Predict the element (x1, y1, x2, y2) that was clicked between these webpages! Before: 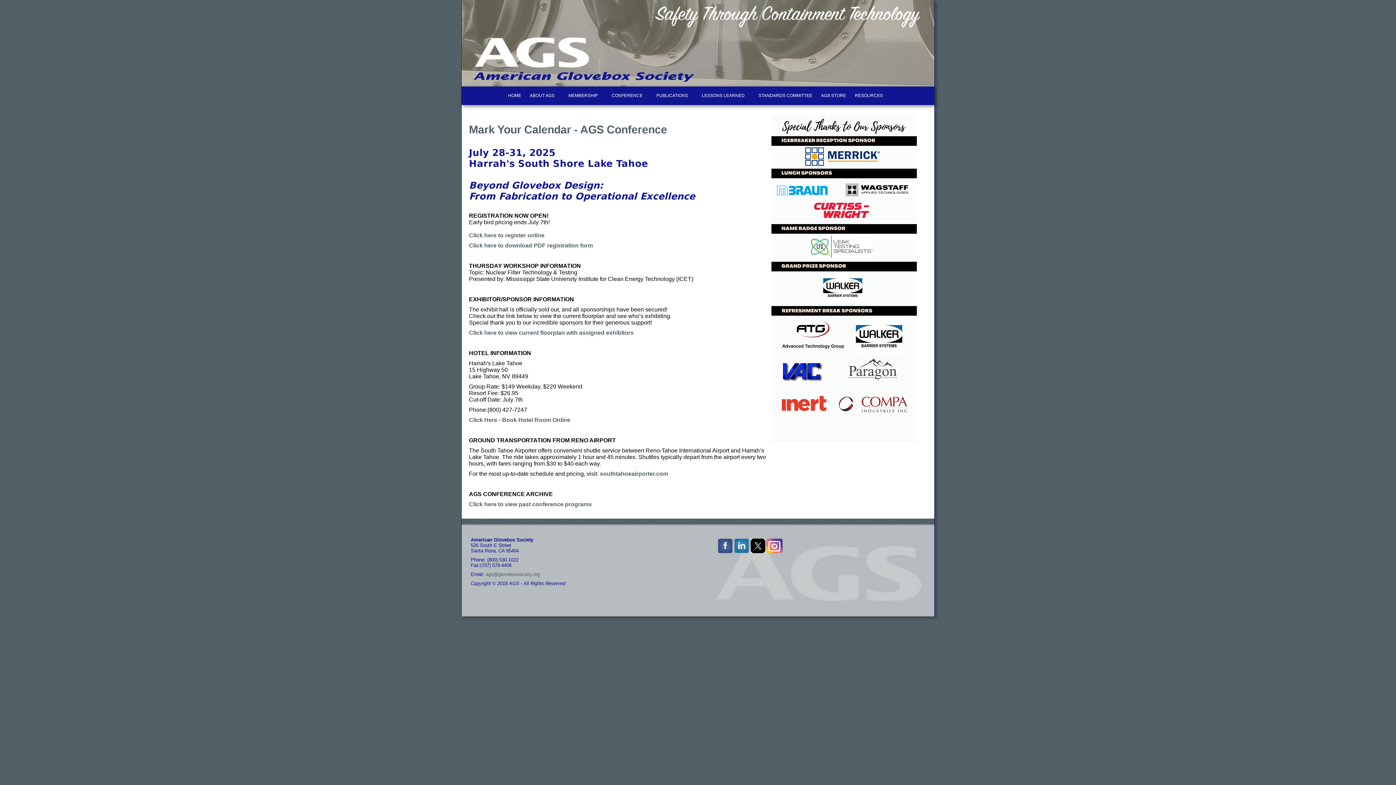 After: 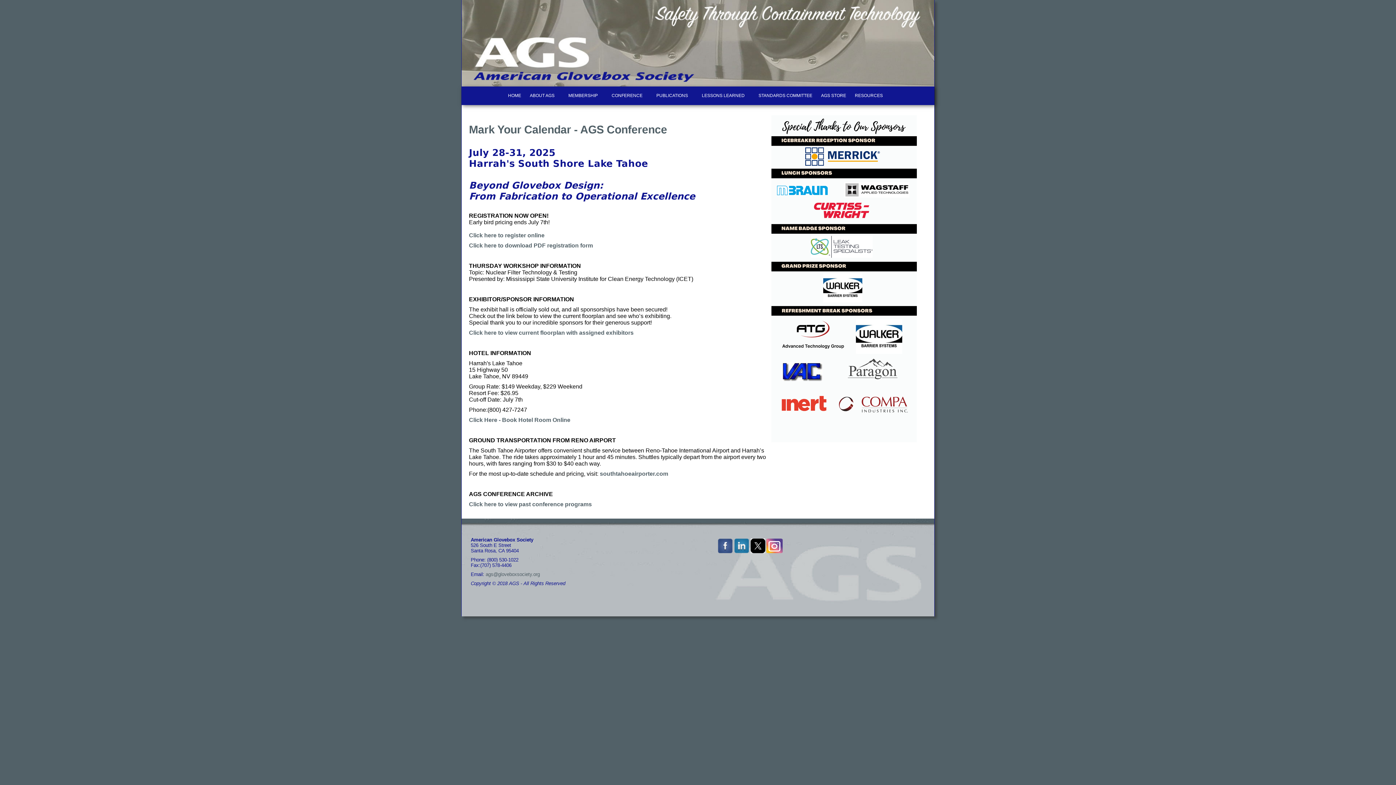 Action: bbox: (607, 86, 652, 105) label: CONFERENCE